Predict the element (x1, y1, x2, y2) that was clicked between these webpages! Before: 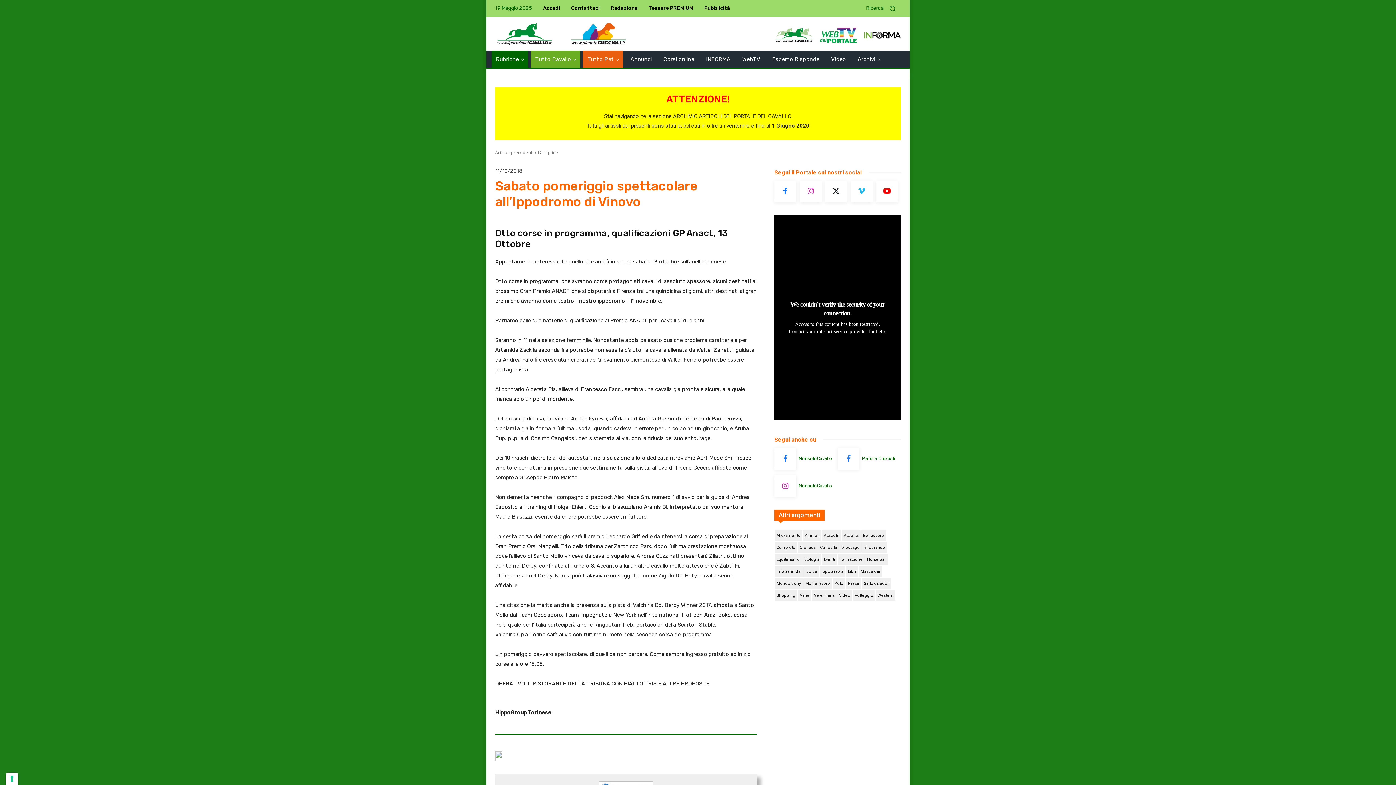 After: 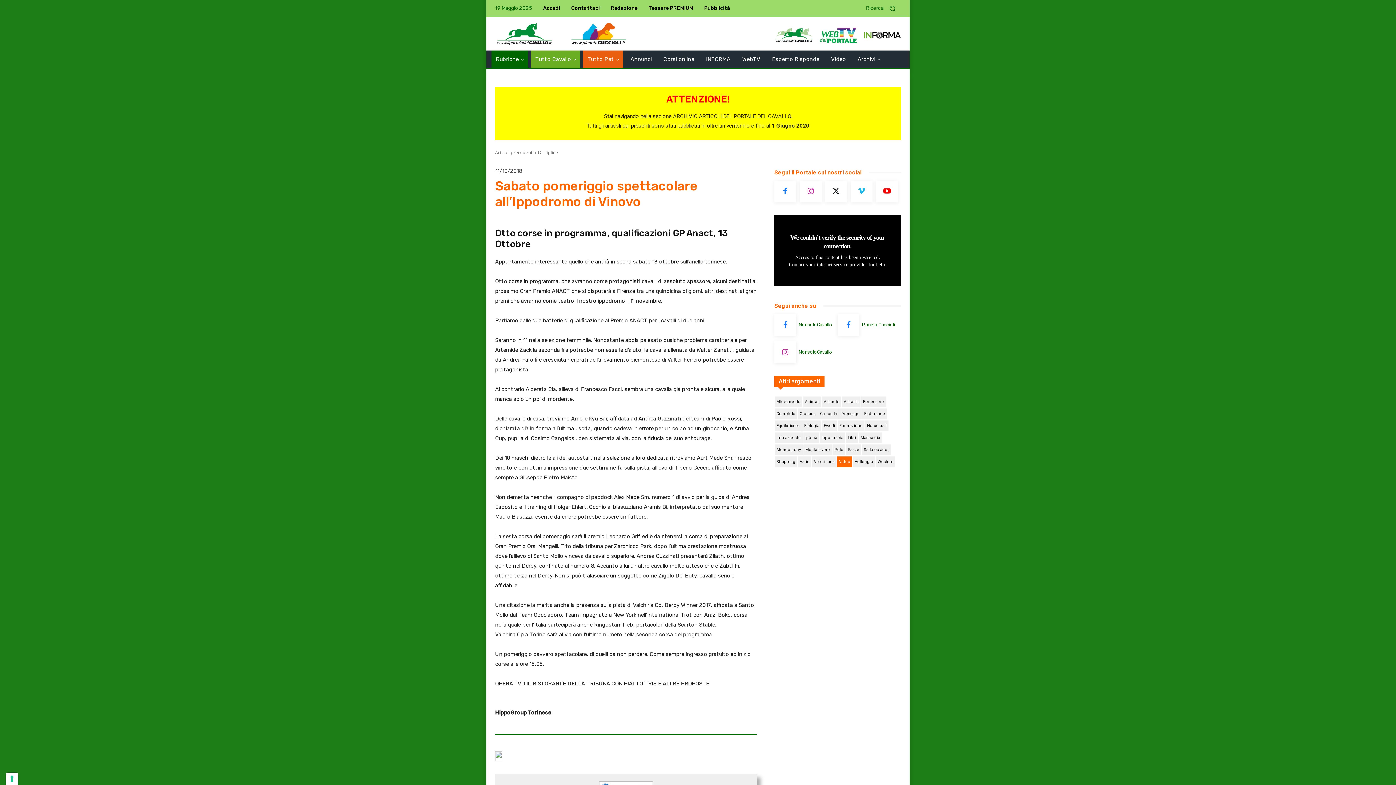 Action: bbox: (837, 448, 859, 469)